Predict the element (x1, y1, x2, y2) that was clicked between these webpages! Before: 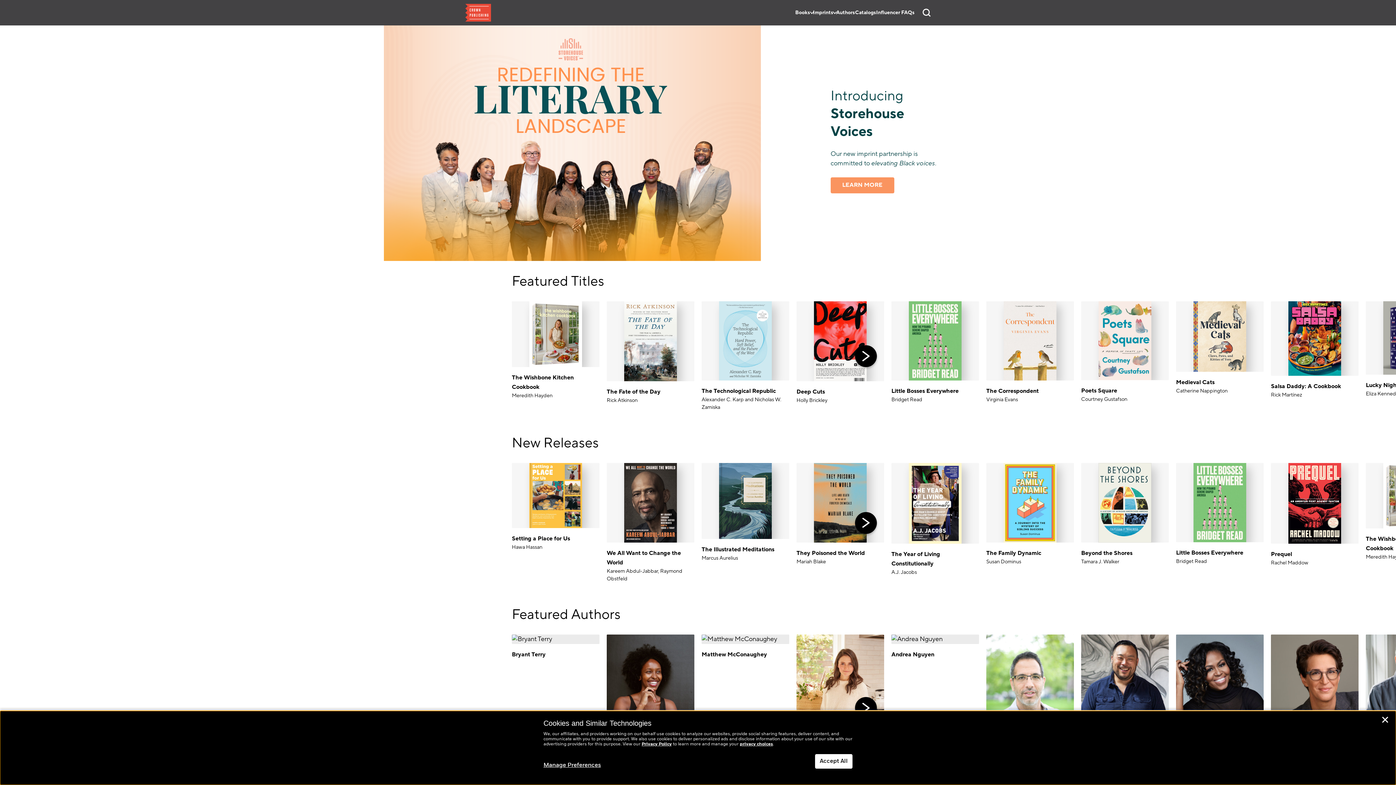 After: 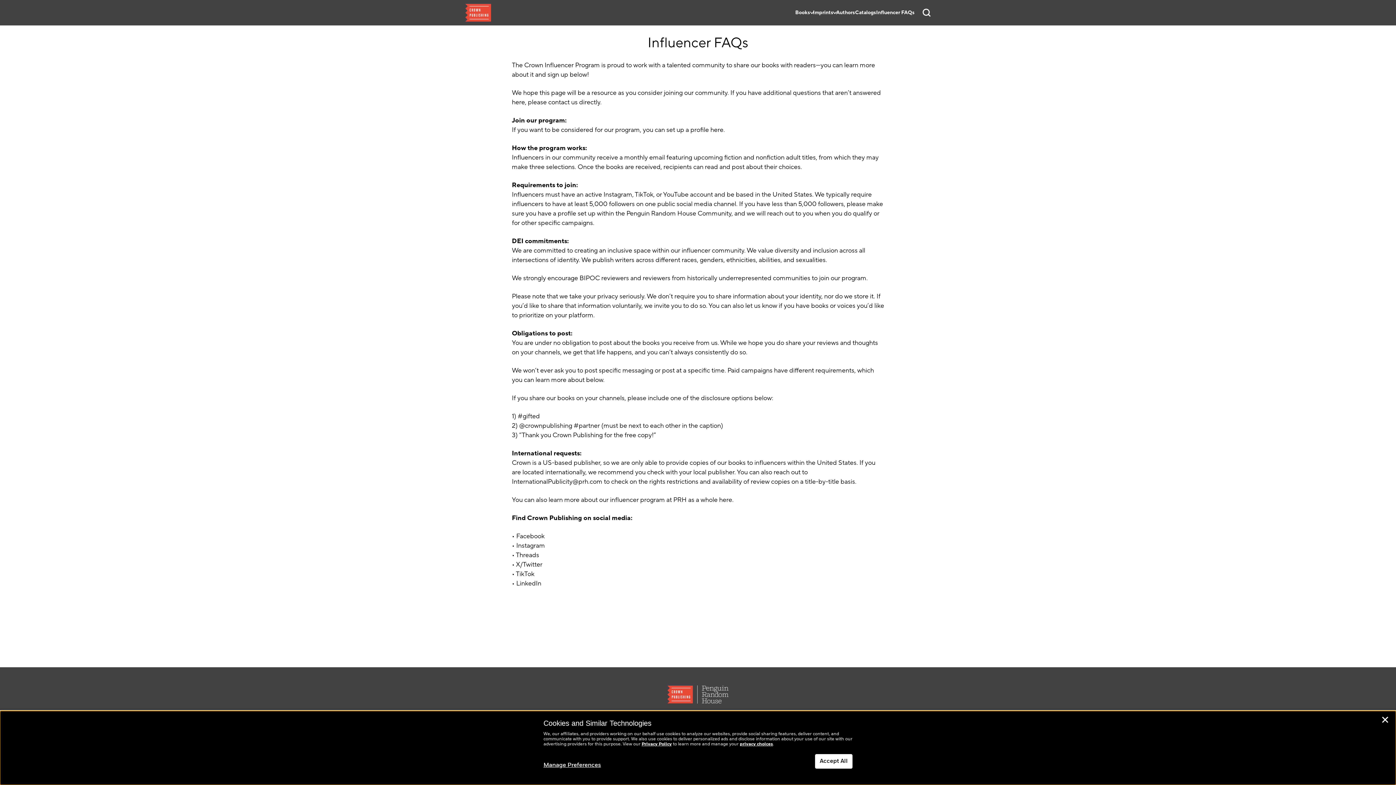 Action: bbox: (876, 8, 914, 16) label: Influencer FAQs